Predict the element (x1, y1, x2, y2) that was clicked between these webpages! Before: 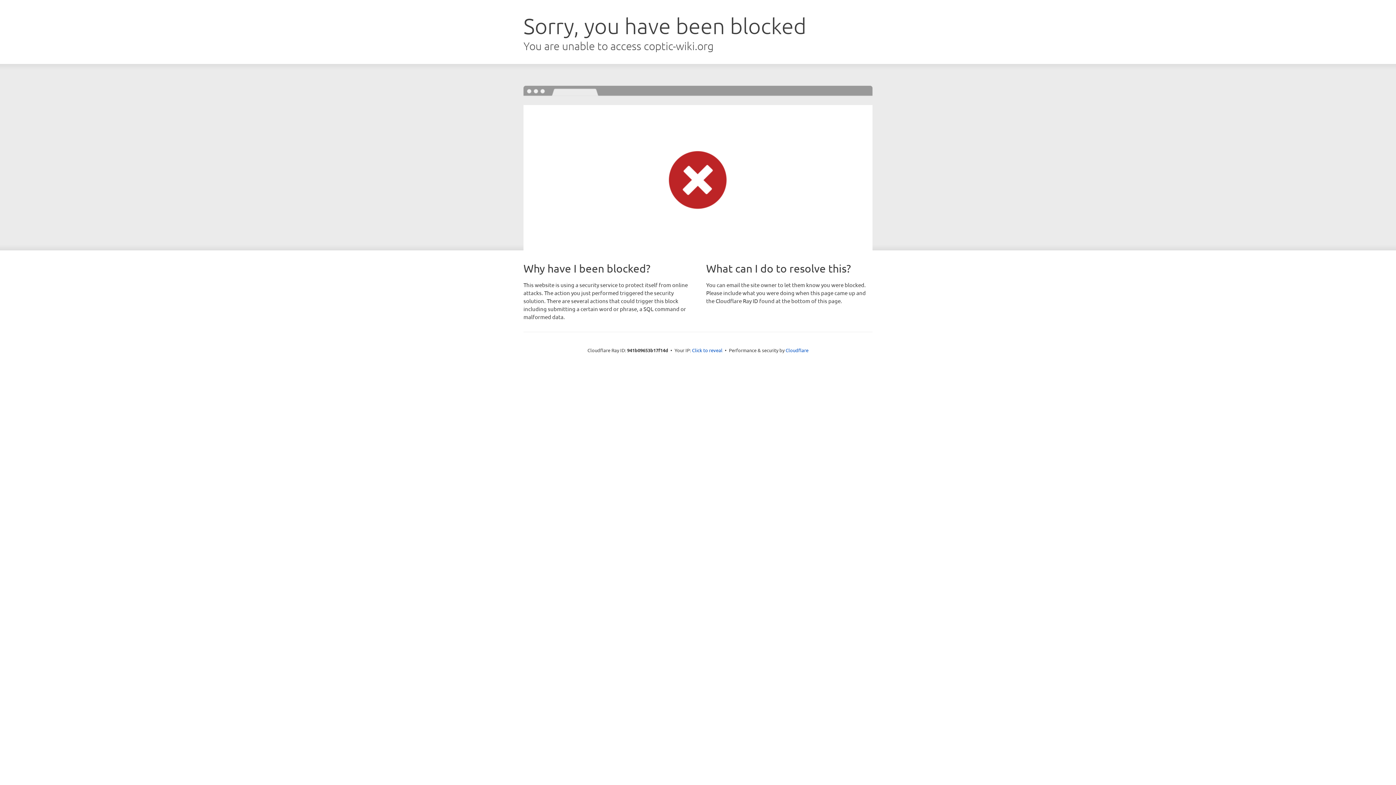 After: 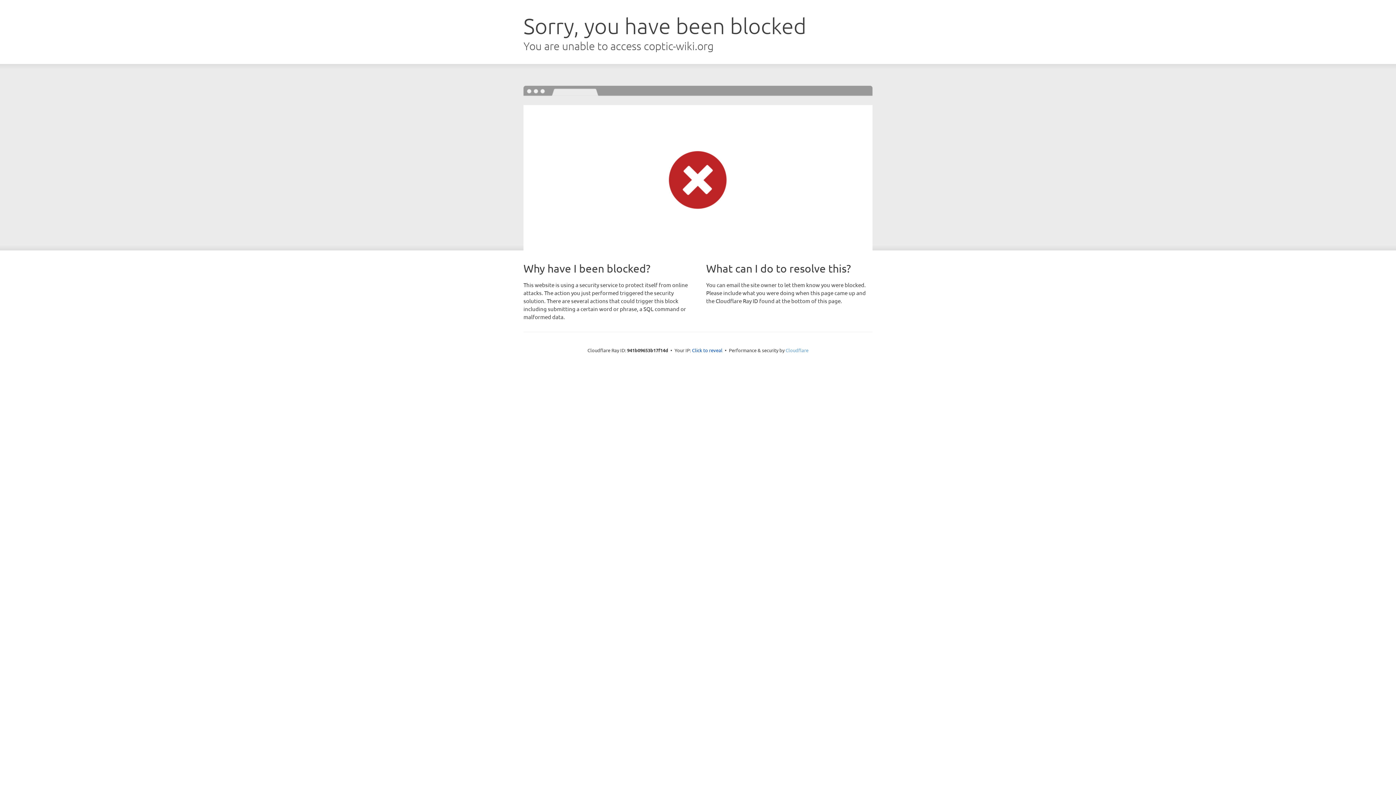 Action: bbox: (785, 347, 808, 353) label: Cloudflare